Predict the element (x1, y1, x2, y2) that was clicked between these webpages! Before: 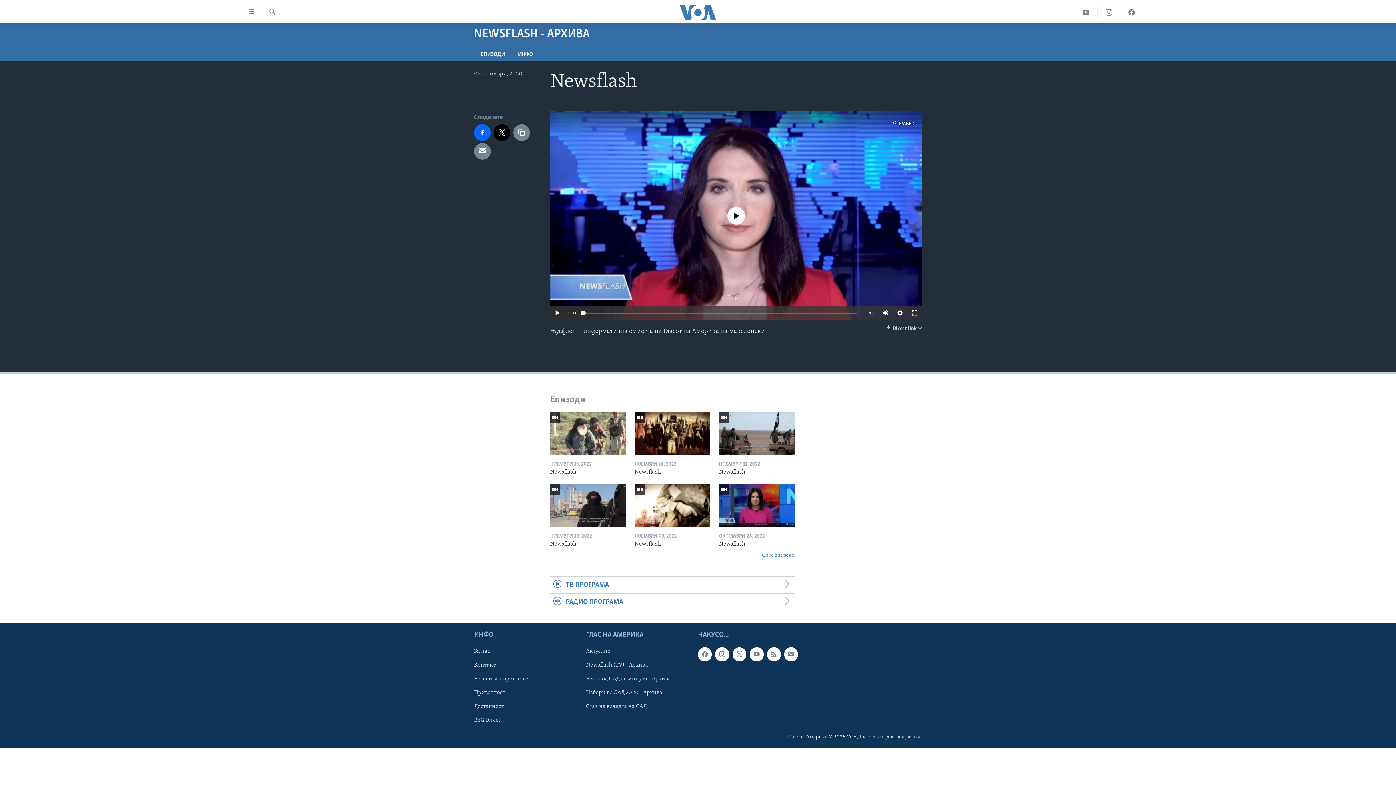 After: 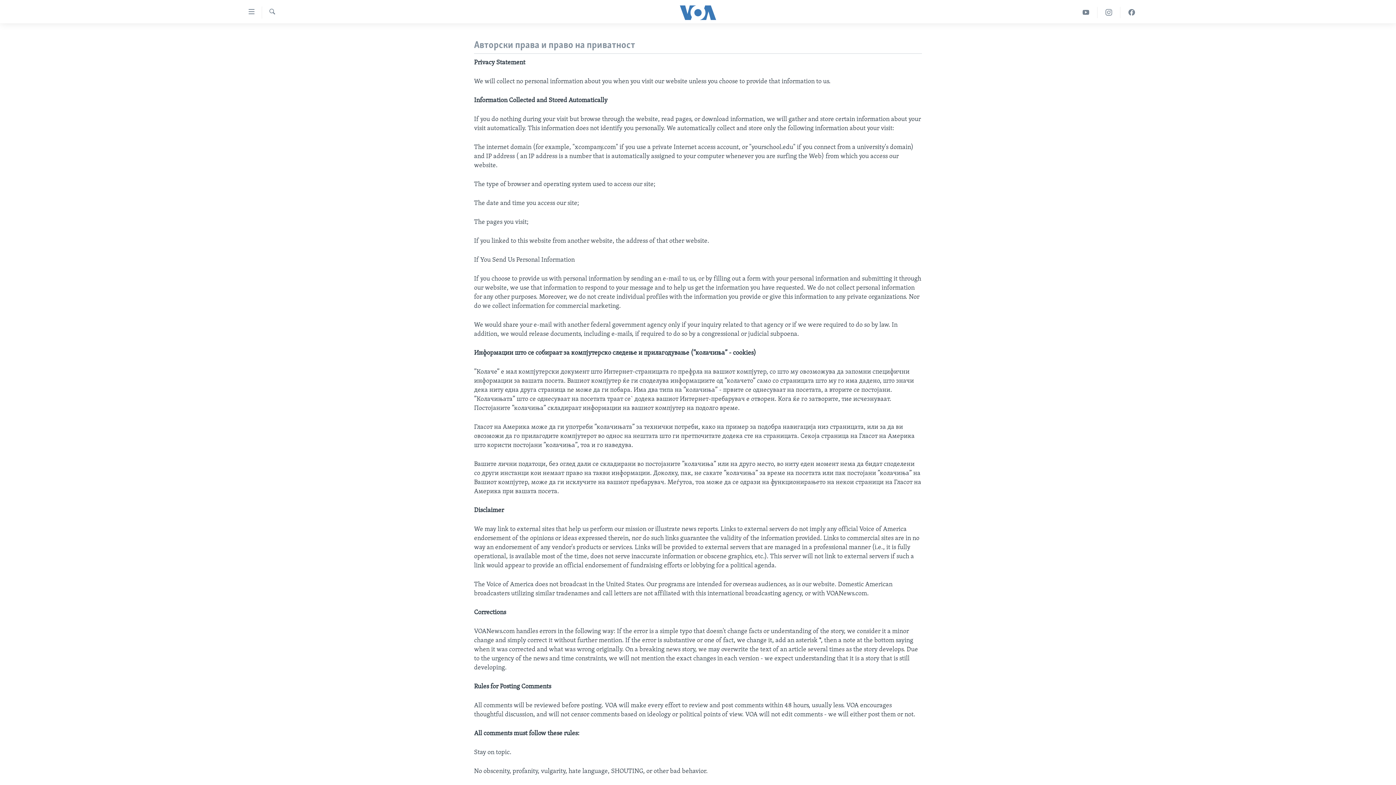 Action: bbox: (474, 675, 581, 683) label: Услови за користење